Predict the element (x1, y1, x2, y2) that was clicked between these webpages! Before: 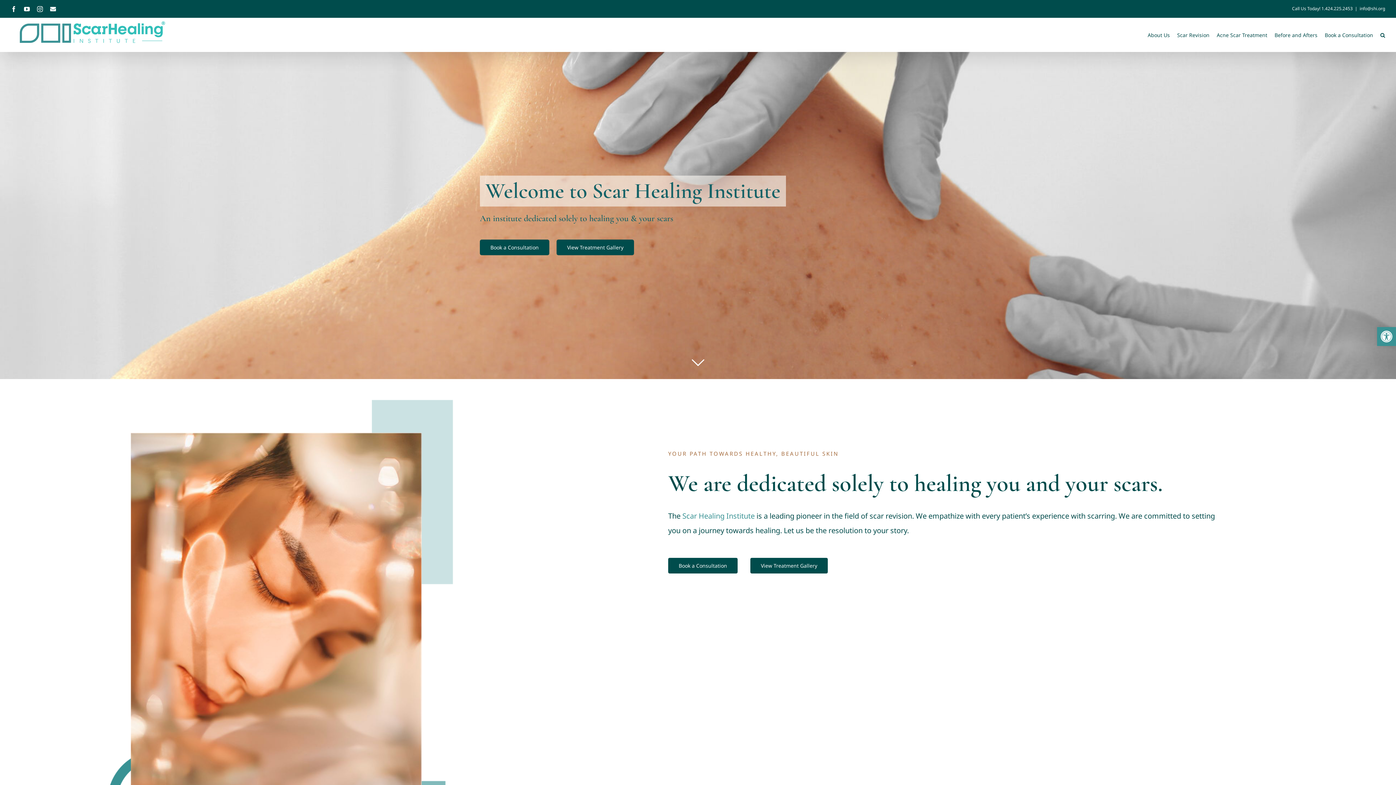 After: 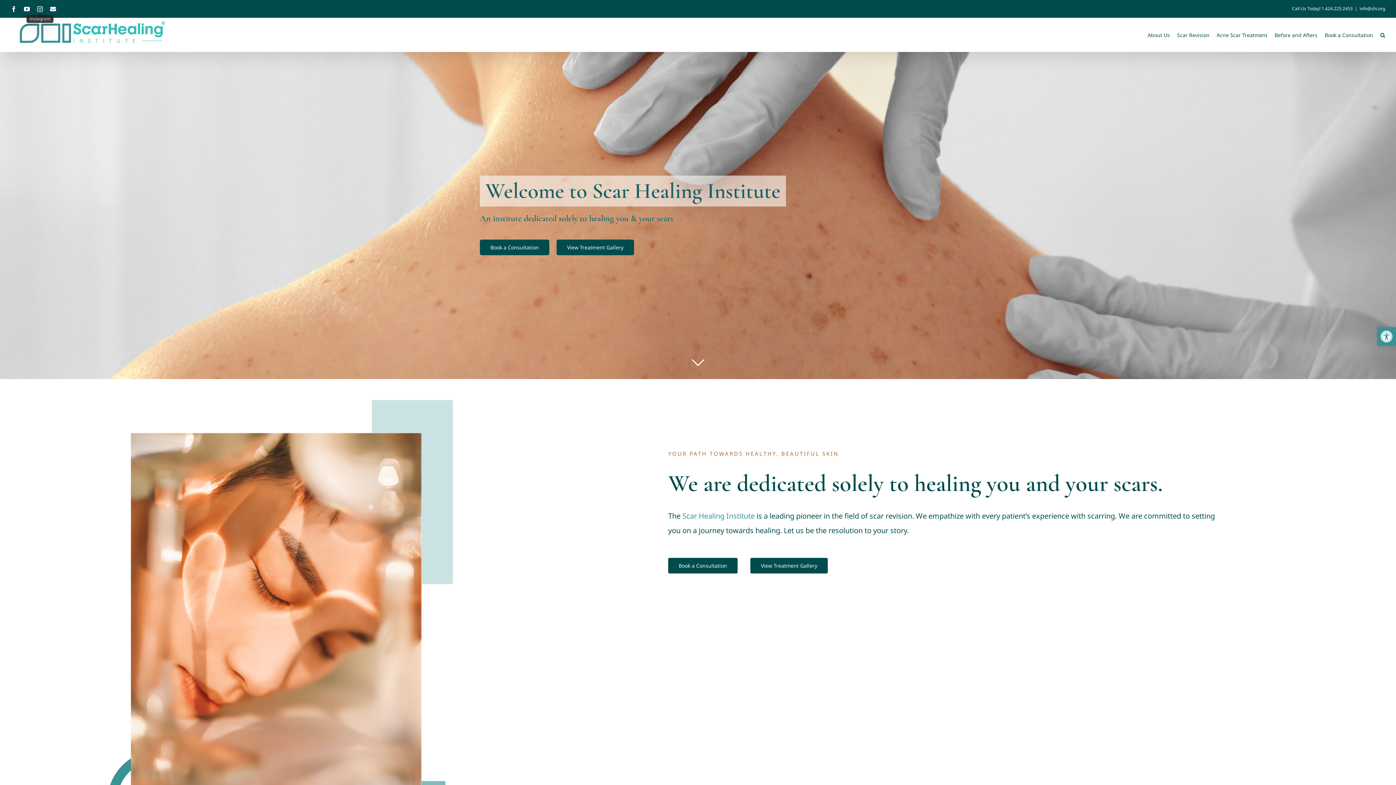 Action: label: Instagram bbox: (37, 6, 42, 12)